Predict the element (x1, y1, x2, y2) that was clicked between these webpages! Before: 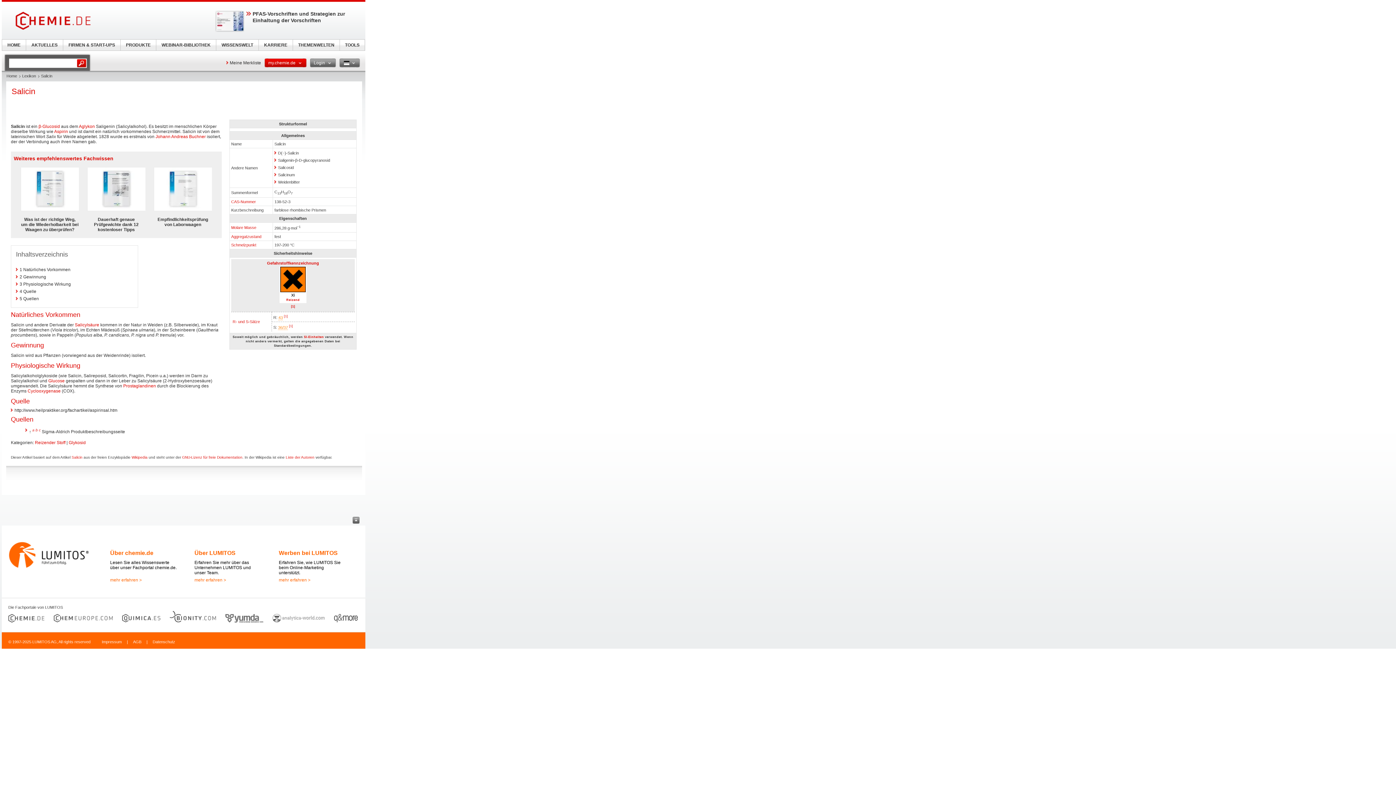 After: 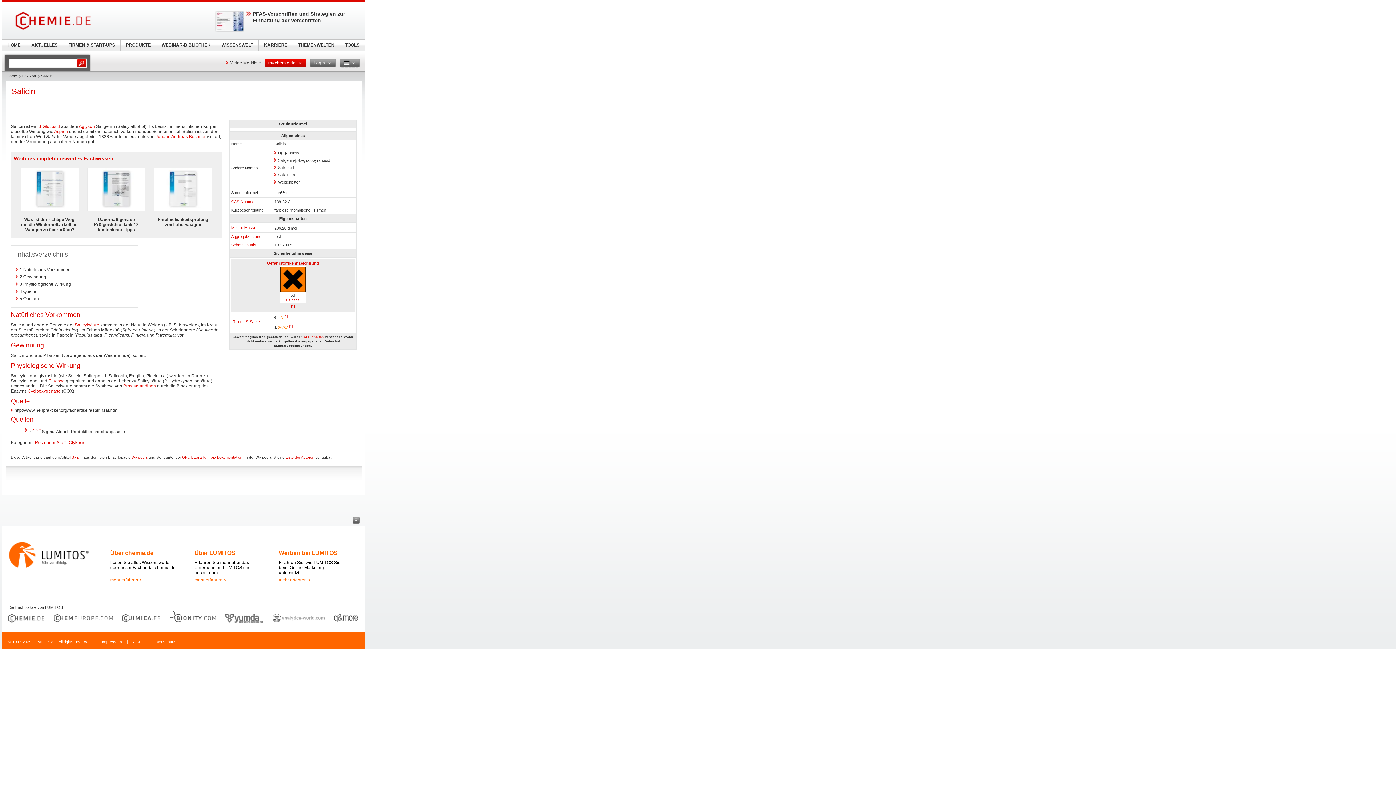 Action: label: mehr erfahren > bbox: (278, 577, 310, 582)